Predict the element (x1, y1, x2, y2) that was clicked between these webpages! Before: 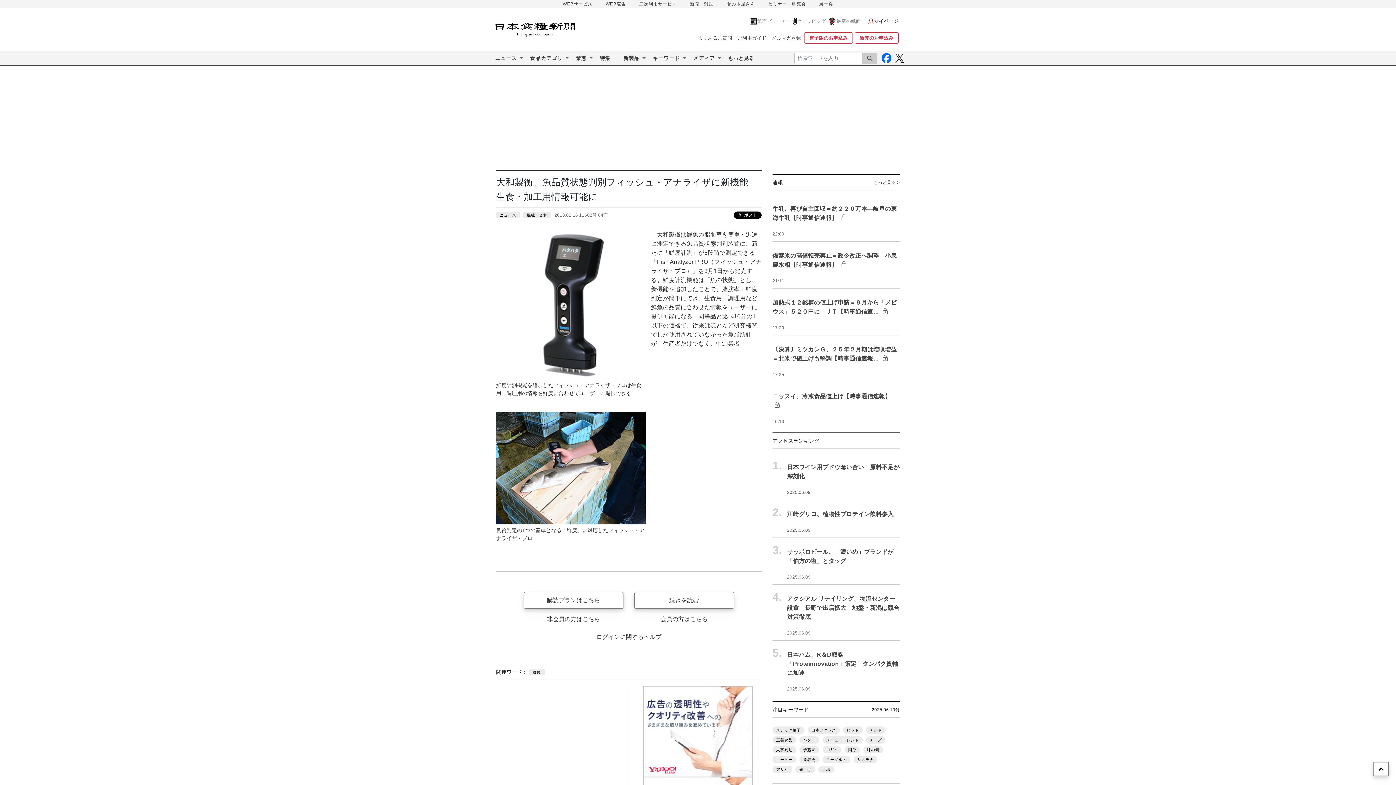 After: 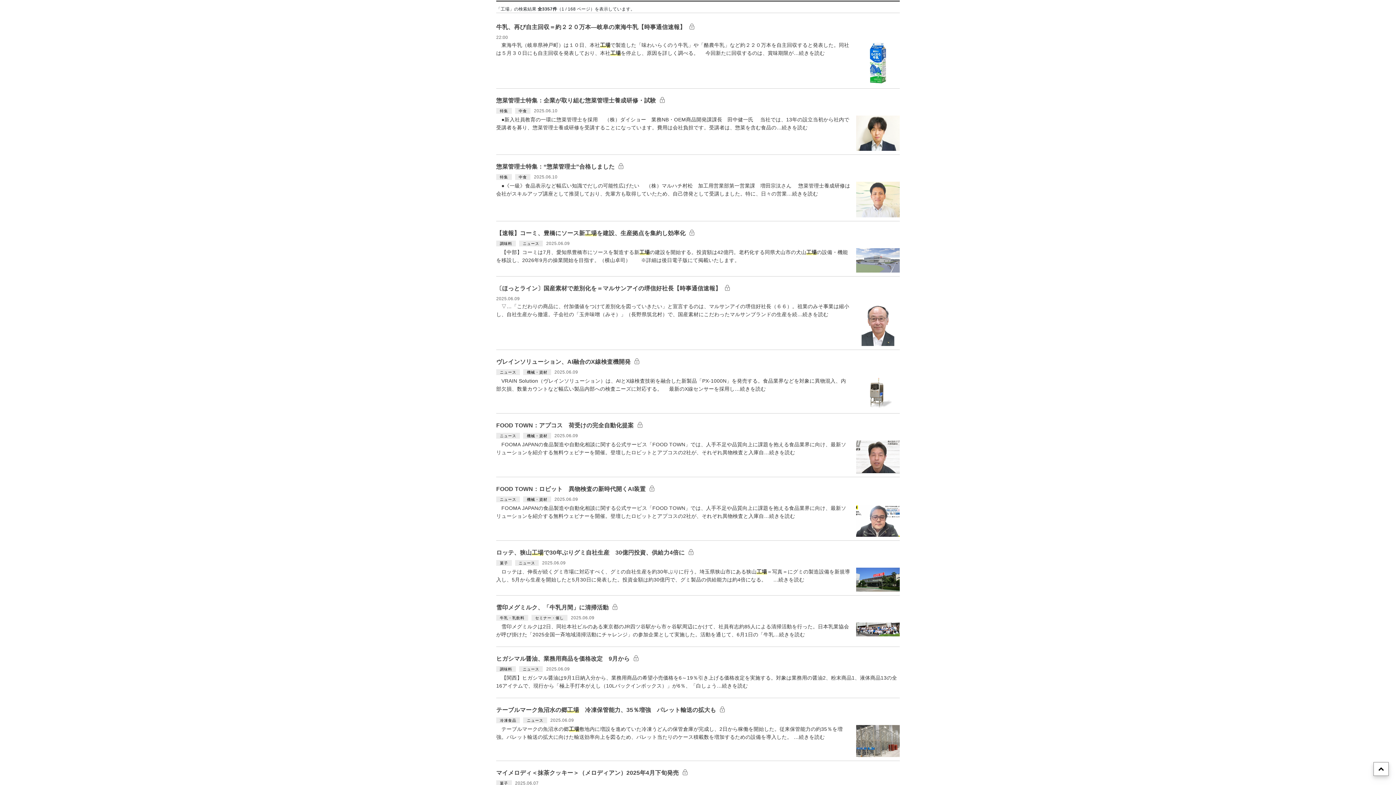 Action: bbox: (818, 766, 834, 773) label: 工場